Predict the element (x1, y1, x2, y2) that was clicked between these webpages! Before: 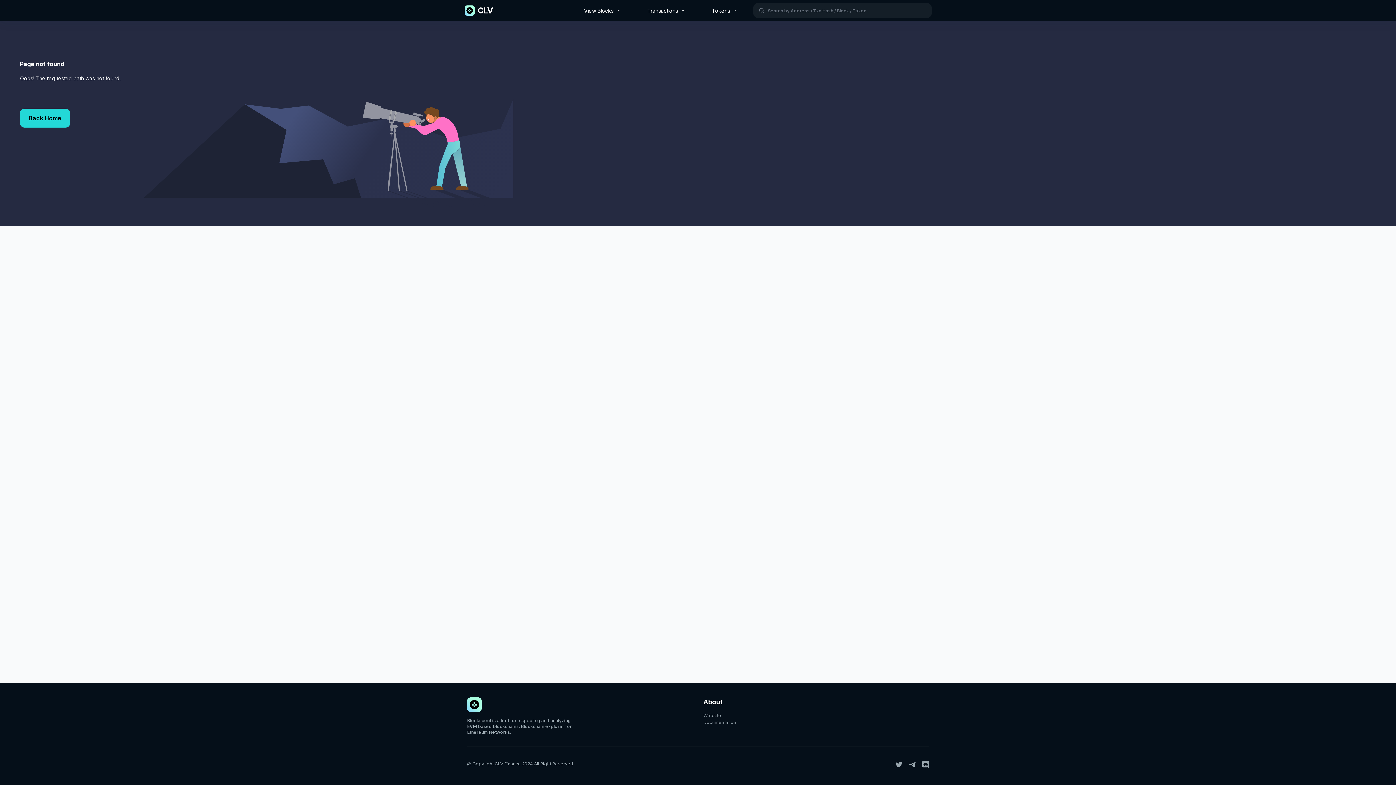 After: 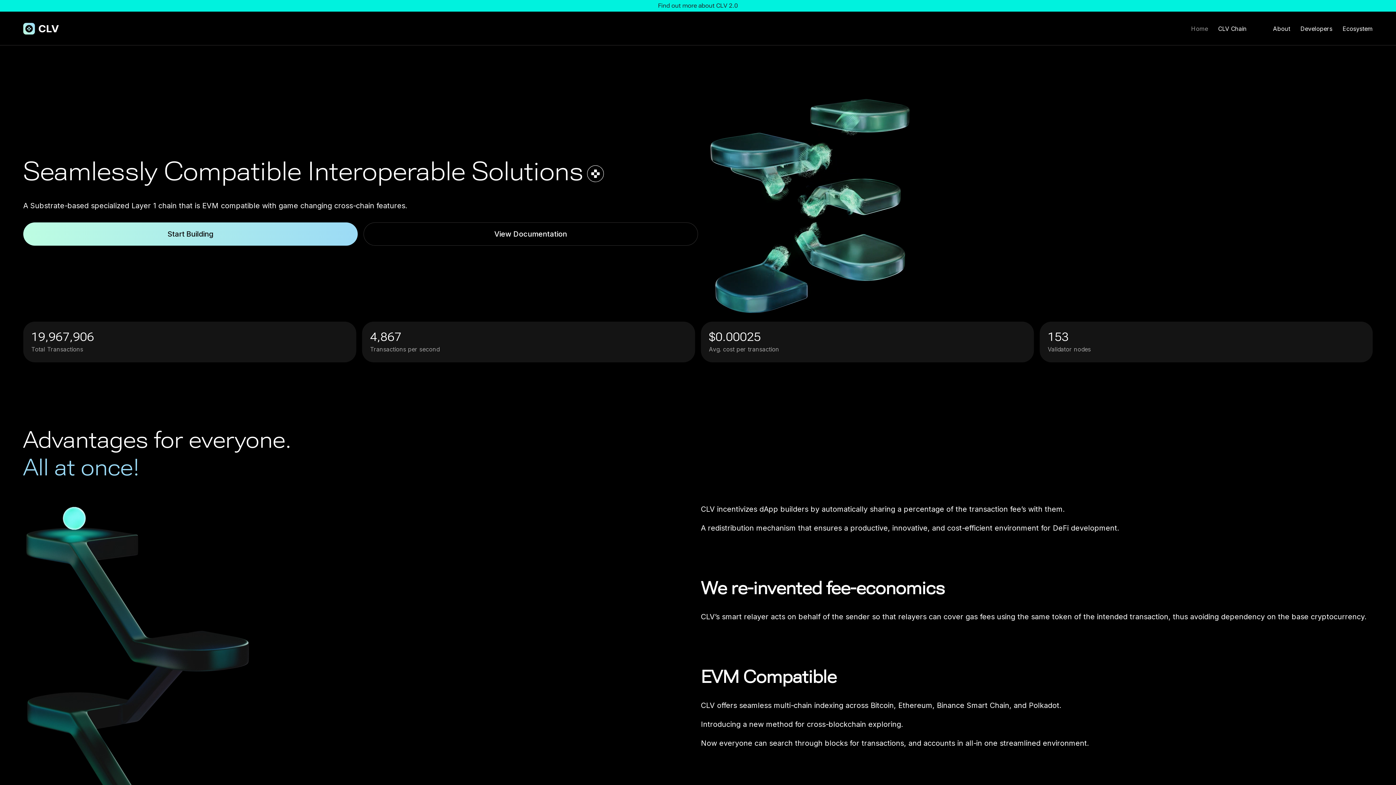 Action: label: Website bbox: (703, 713, 721, 718)